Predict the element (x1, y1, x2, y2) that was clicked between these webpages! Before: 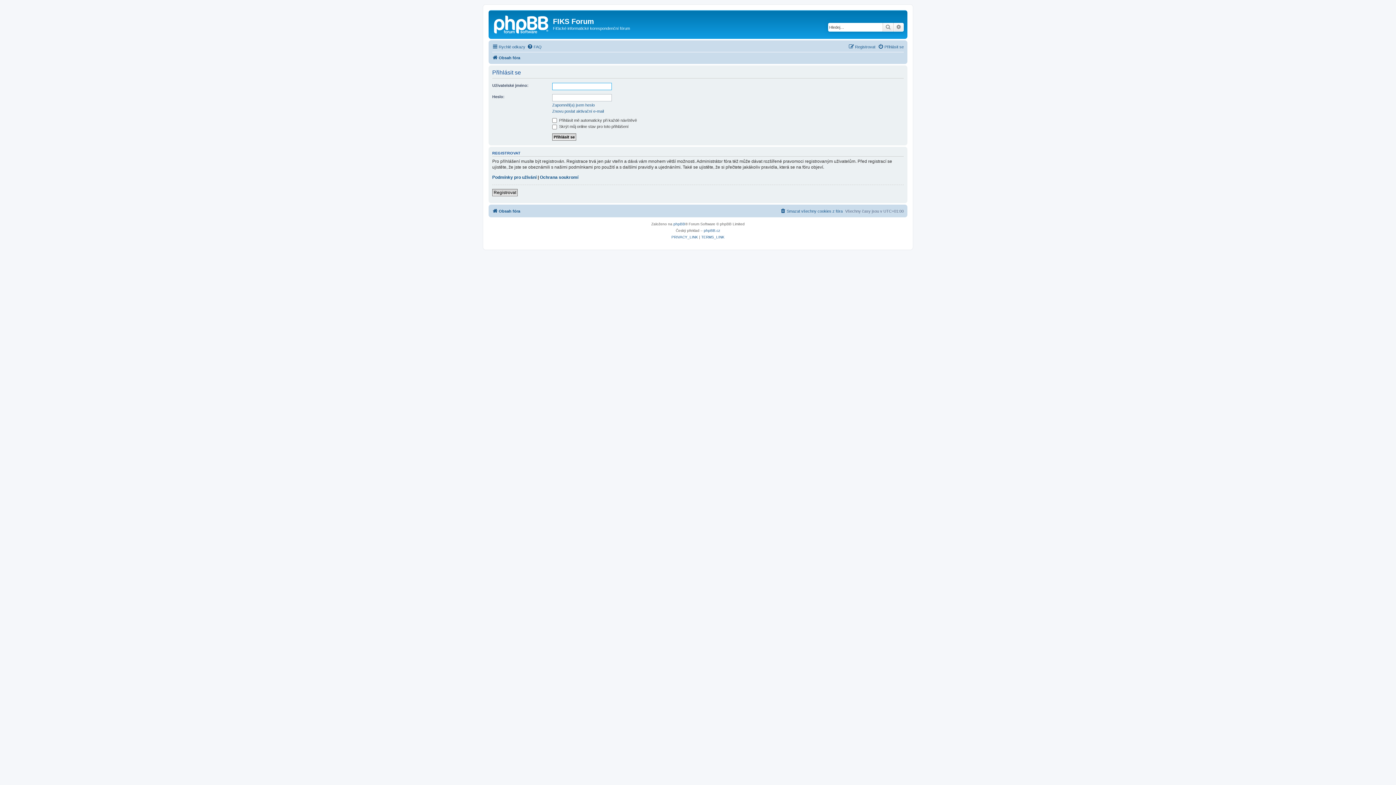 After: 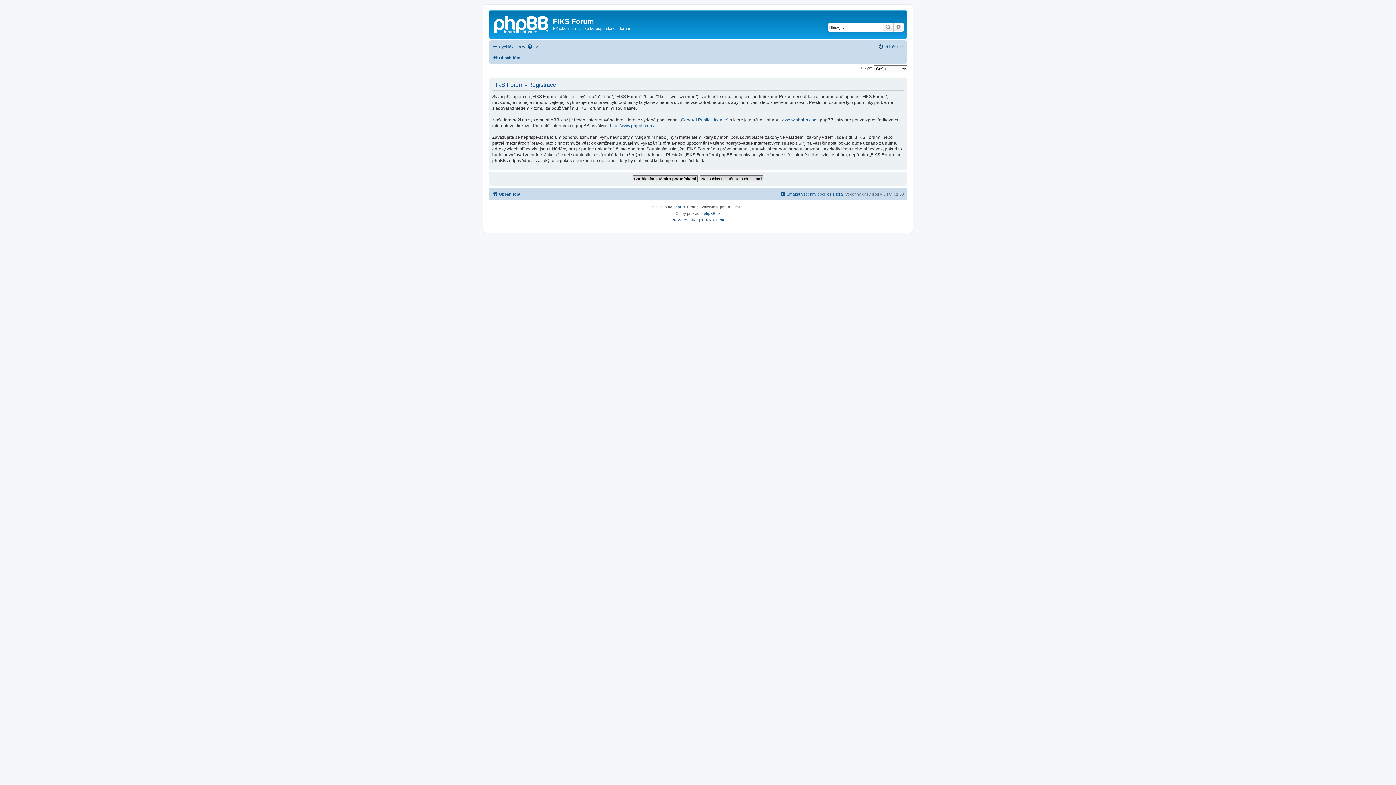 Action: label: Registrovat bbox: (492, 189, 517, 196)